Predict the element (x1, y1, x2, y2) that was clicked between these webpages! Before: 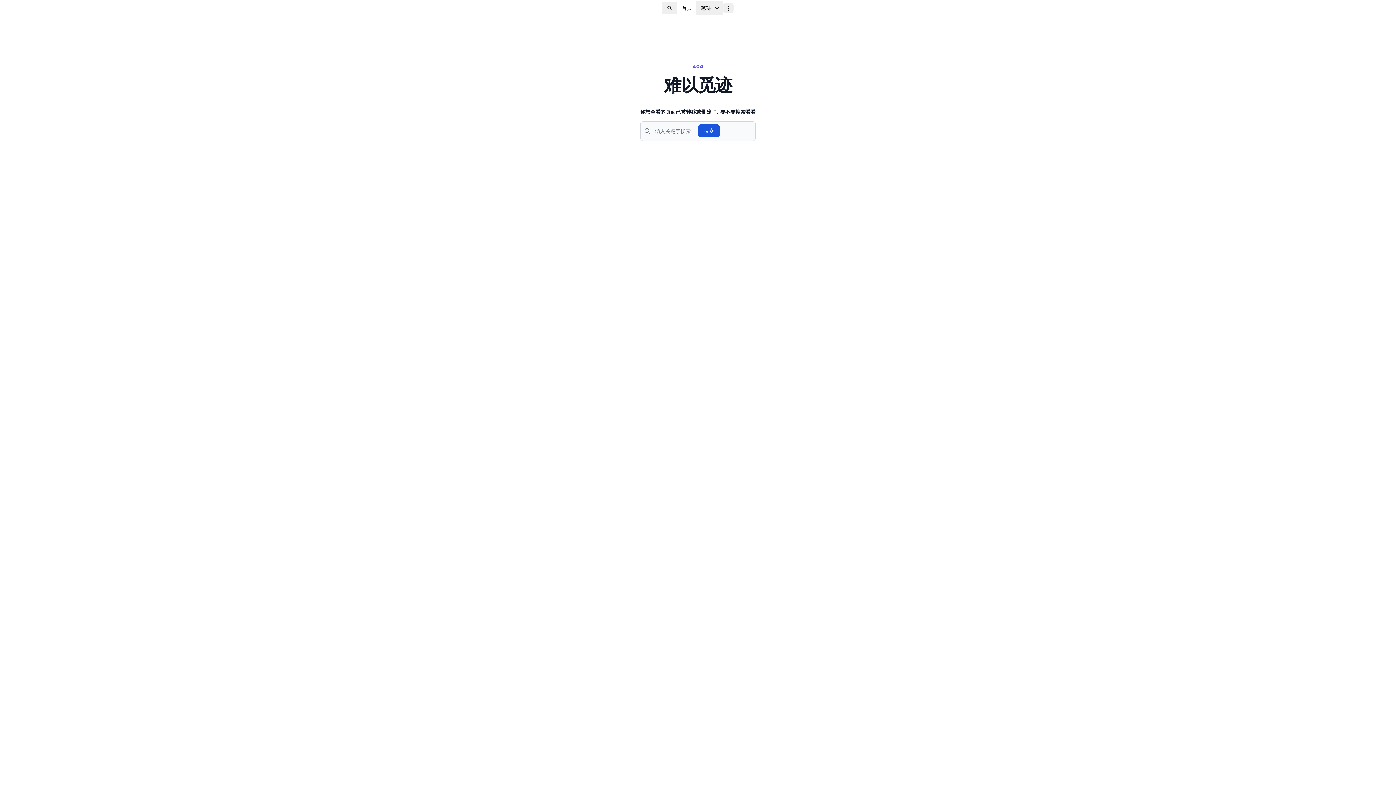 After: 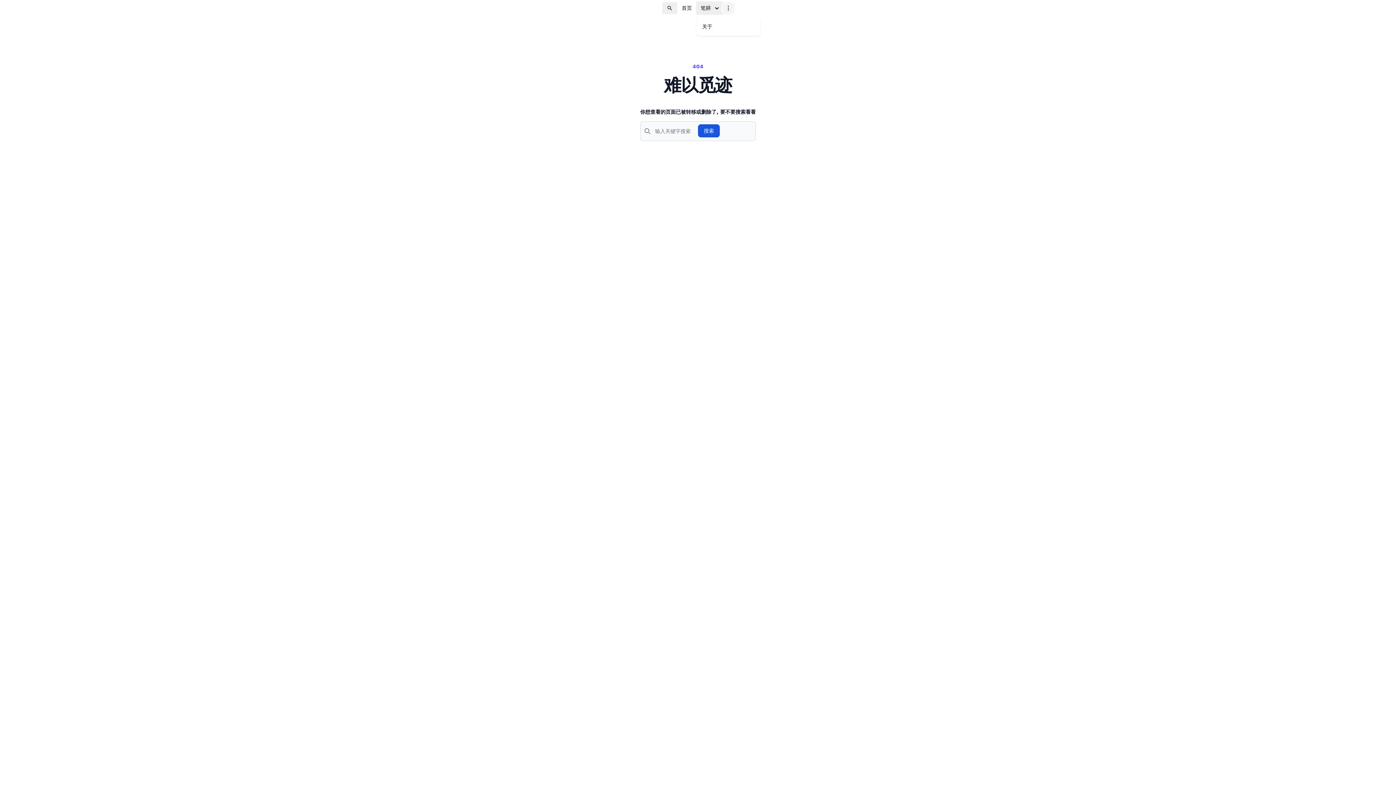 Action: bbox: (723, 2, 733, 13)